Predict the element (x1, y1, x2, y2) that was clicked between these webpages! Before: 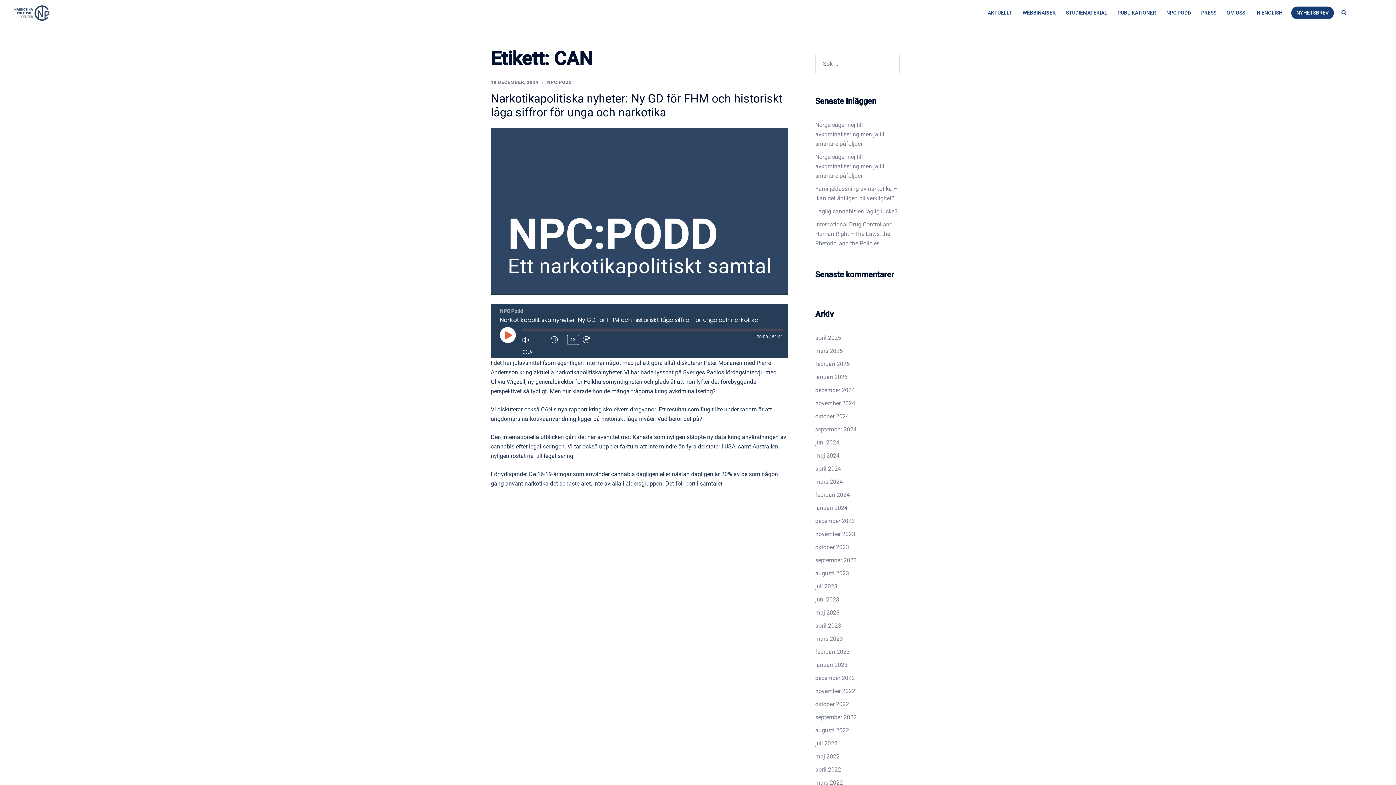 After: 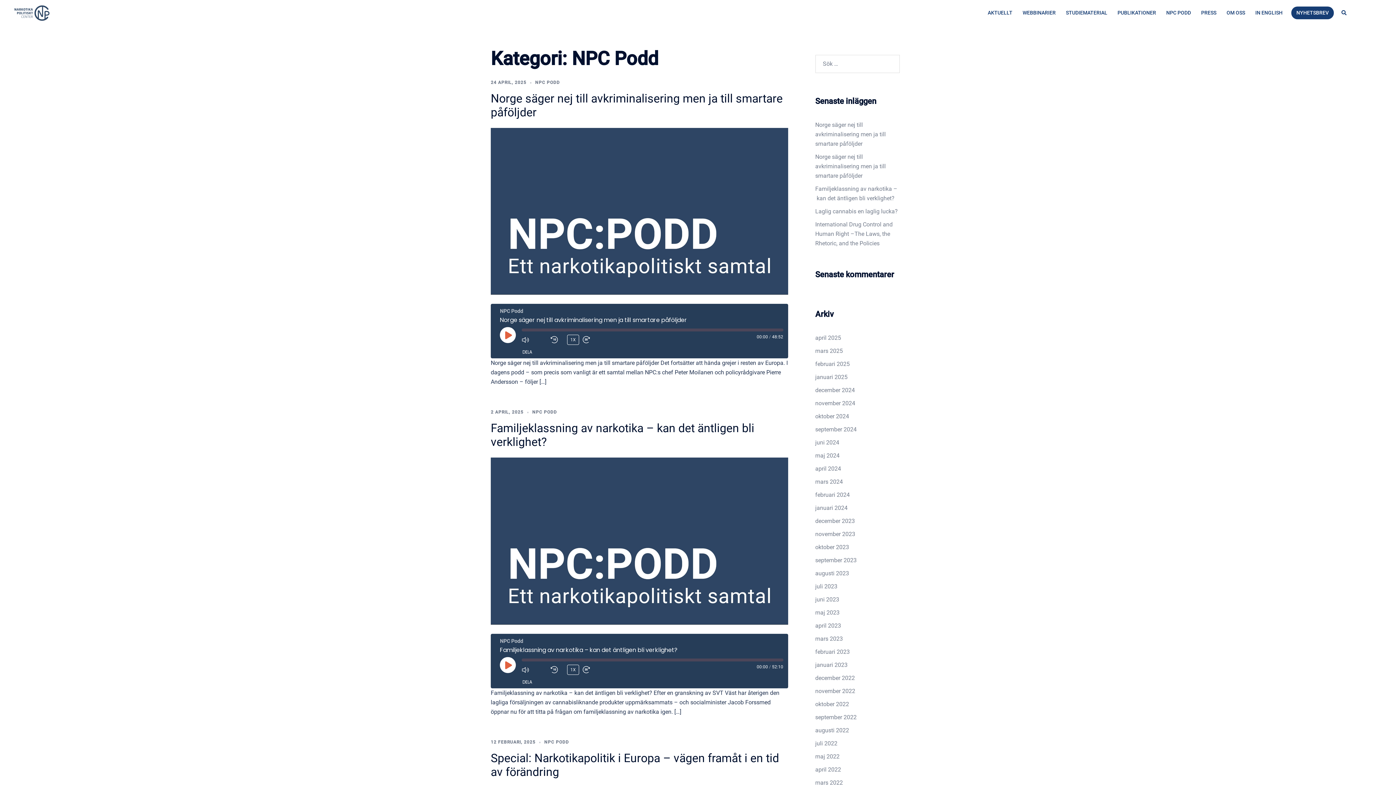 Action: label: NPC PODD bbox: (547, 79, 572, 85)